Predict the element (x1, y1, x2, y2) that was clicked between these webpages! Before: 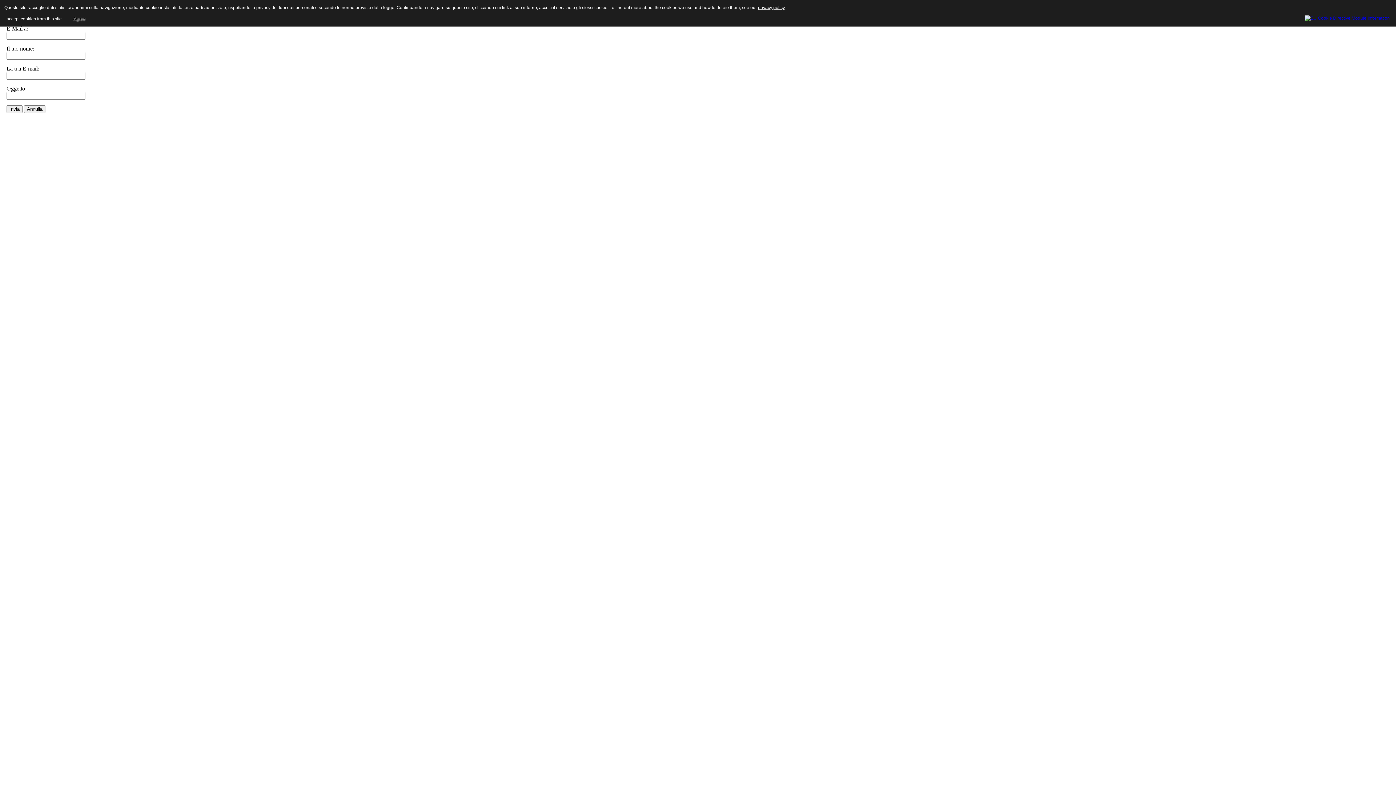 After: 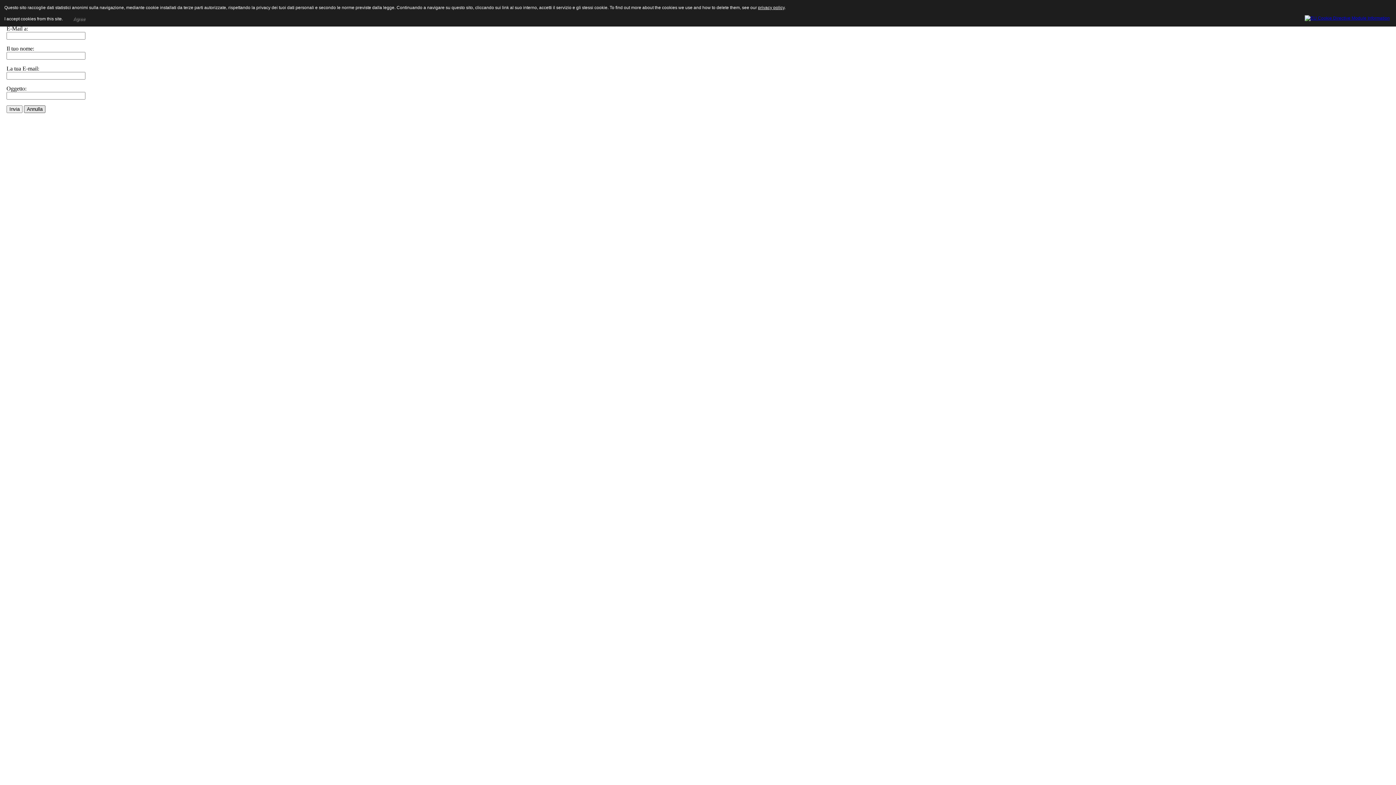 Action: label: Annulla bbox: (24, 105, 45, 113)